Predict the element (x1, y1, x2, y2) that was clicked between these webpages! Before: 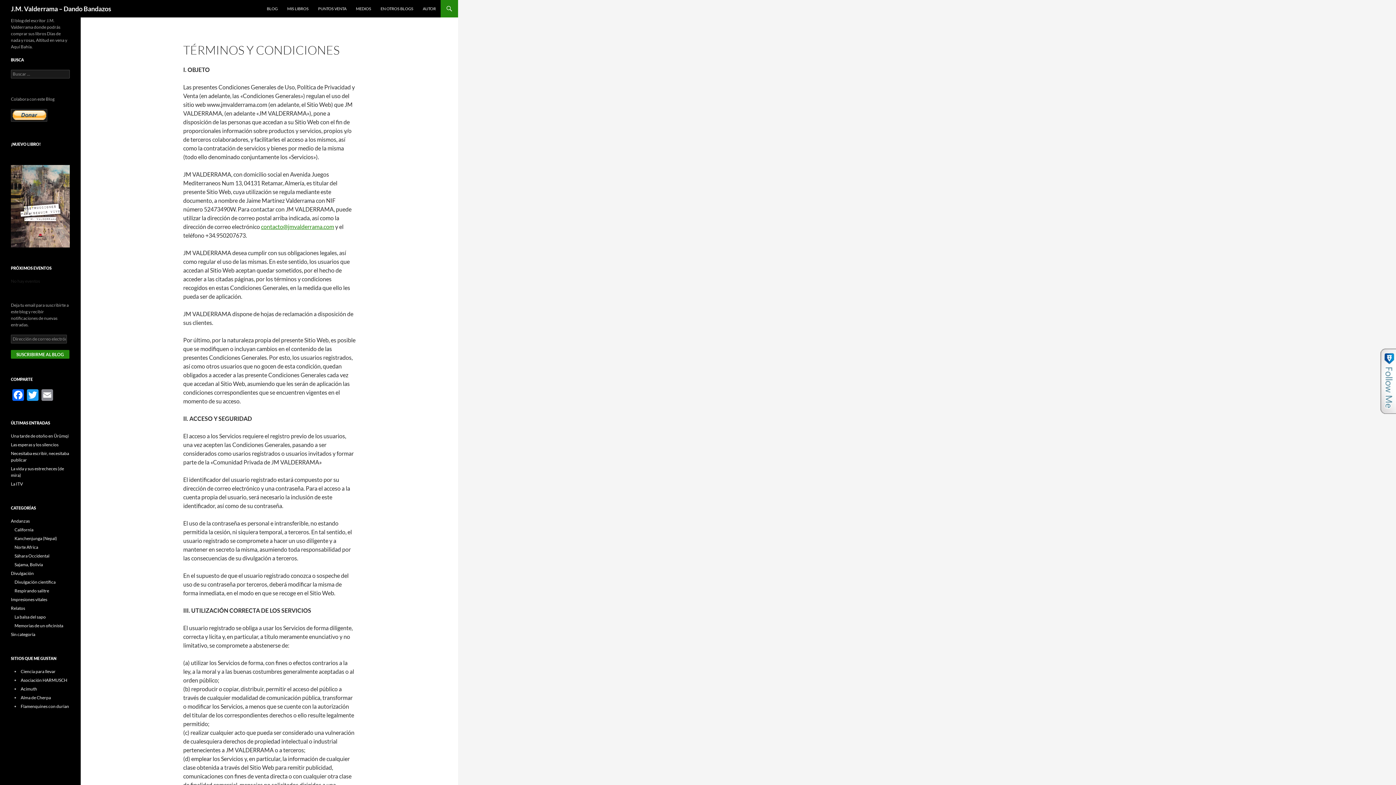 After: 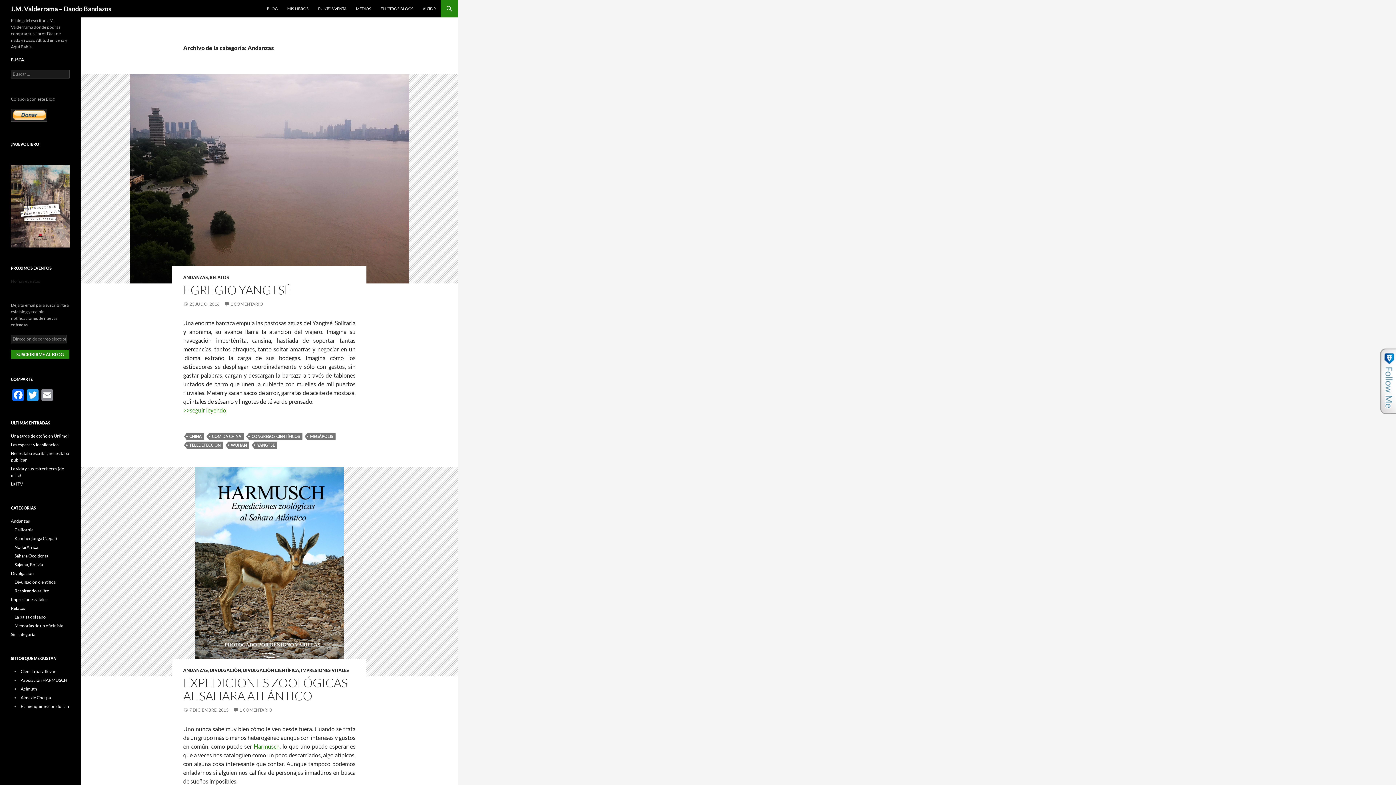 Action: bbox: (10, 518, 29, 523) label: Andanzas